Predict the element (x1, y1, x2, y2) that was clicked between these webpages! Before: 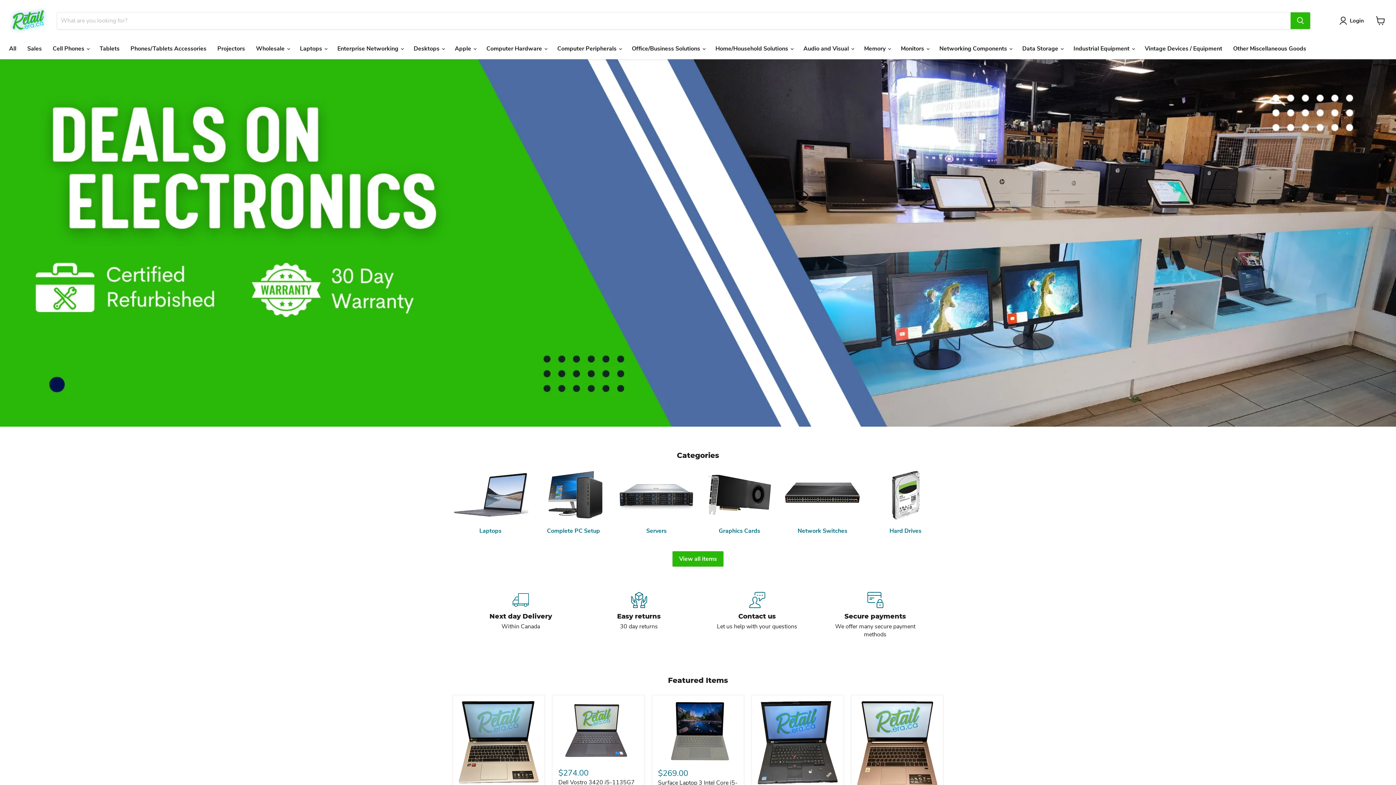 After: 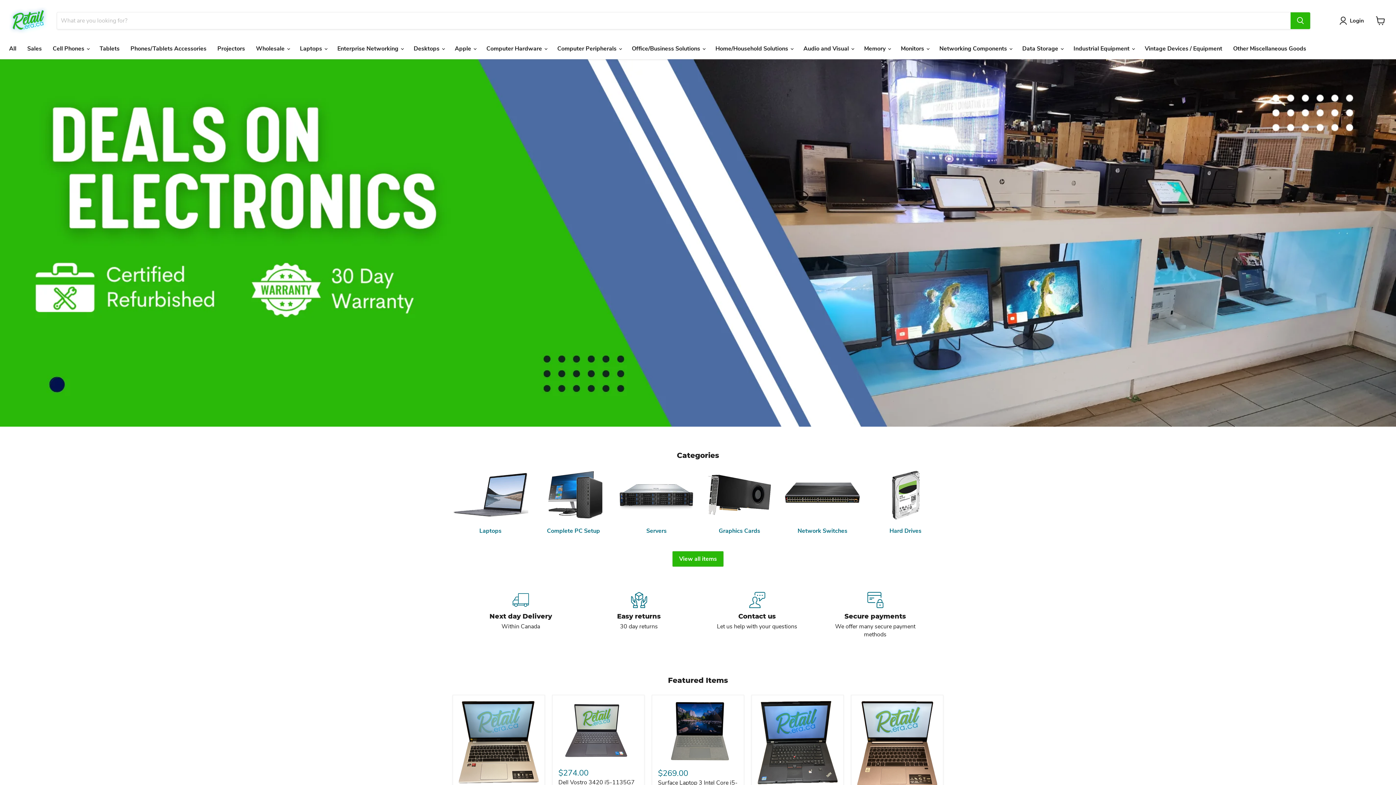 Action: bbox: (9, 7, 48, 34)